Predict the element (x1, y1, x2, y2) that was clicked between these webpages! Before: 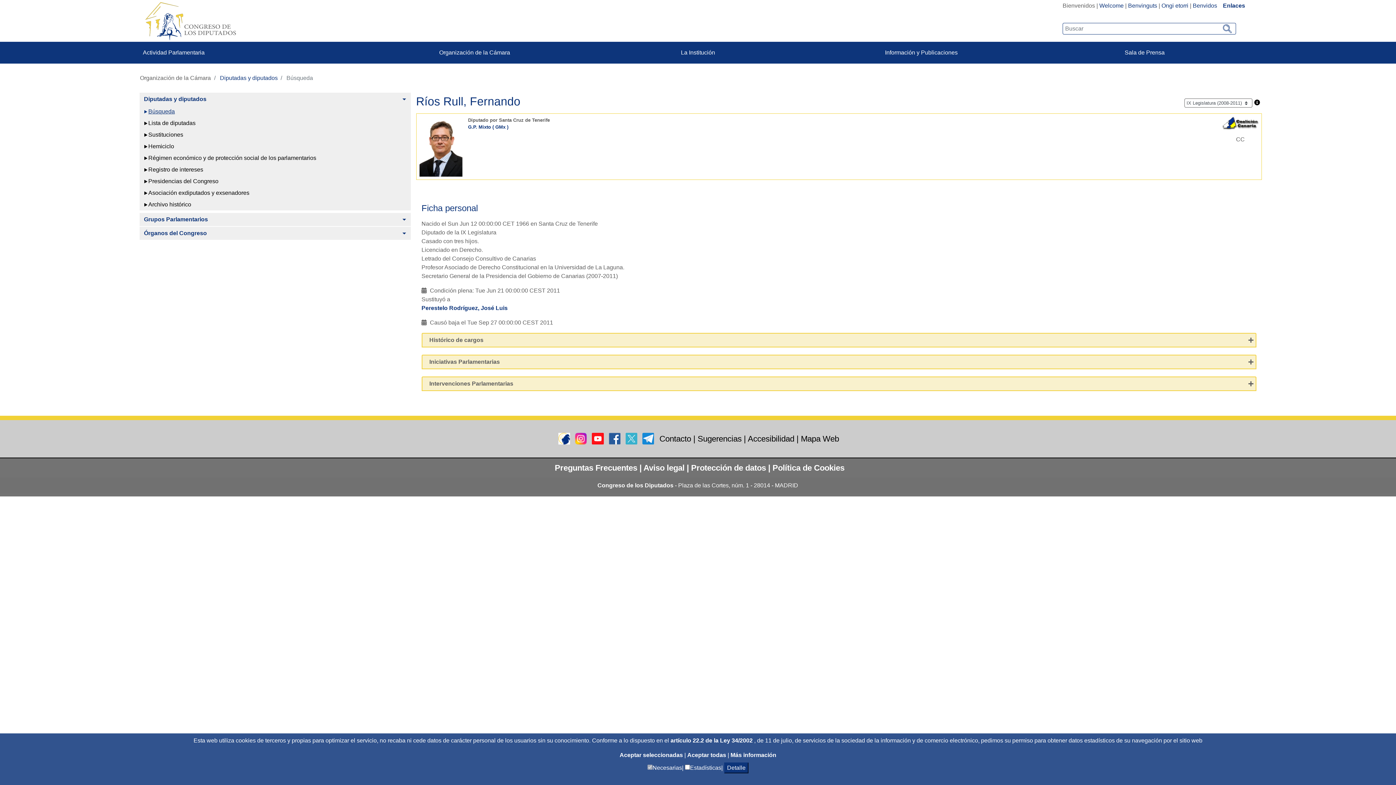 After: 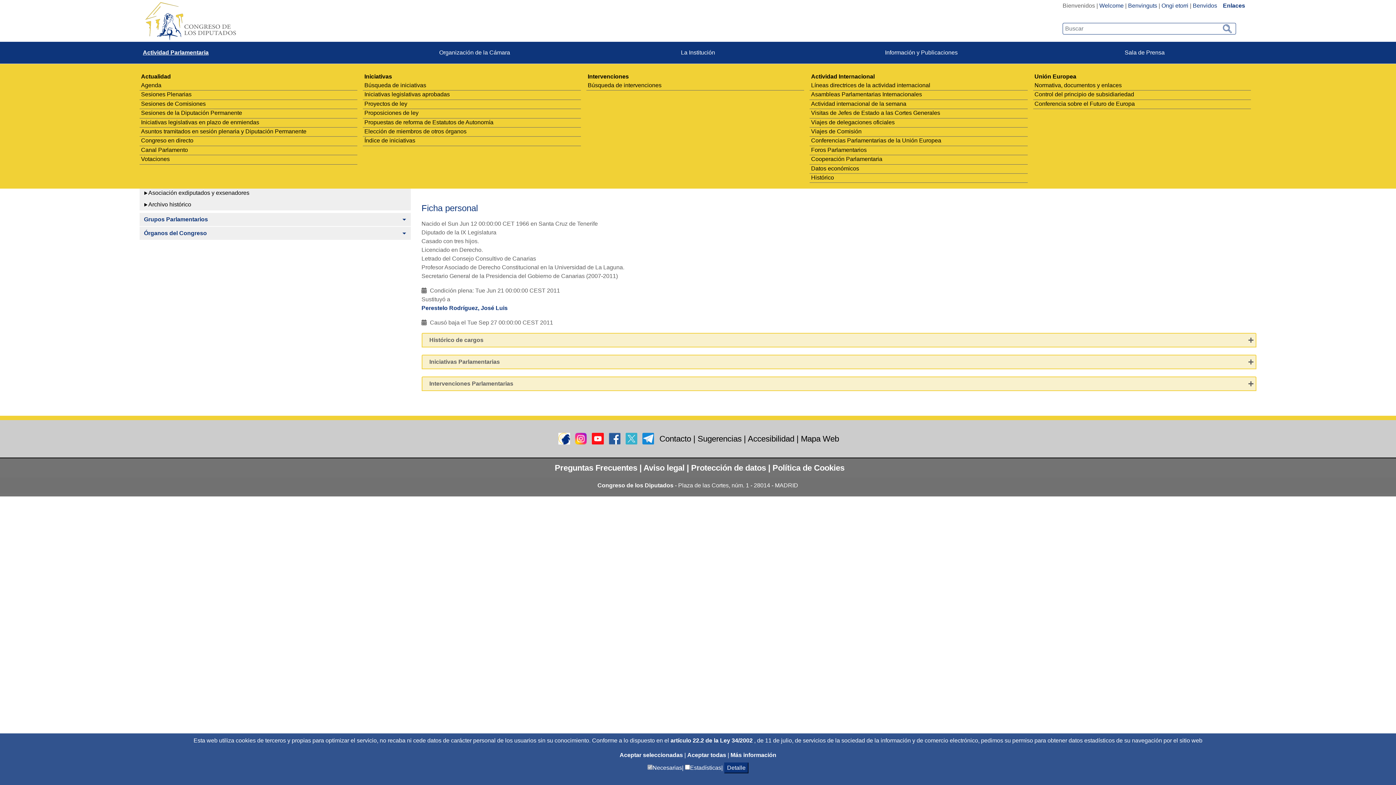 Action: bbox: (139, 41, 363, 63) label: Actividad Parlamentaria